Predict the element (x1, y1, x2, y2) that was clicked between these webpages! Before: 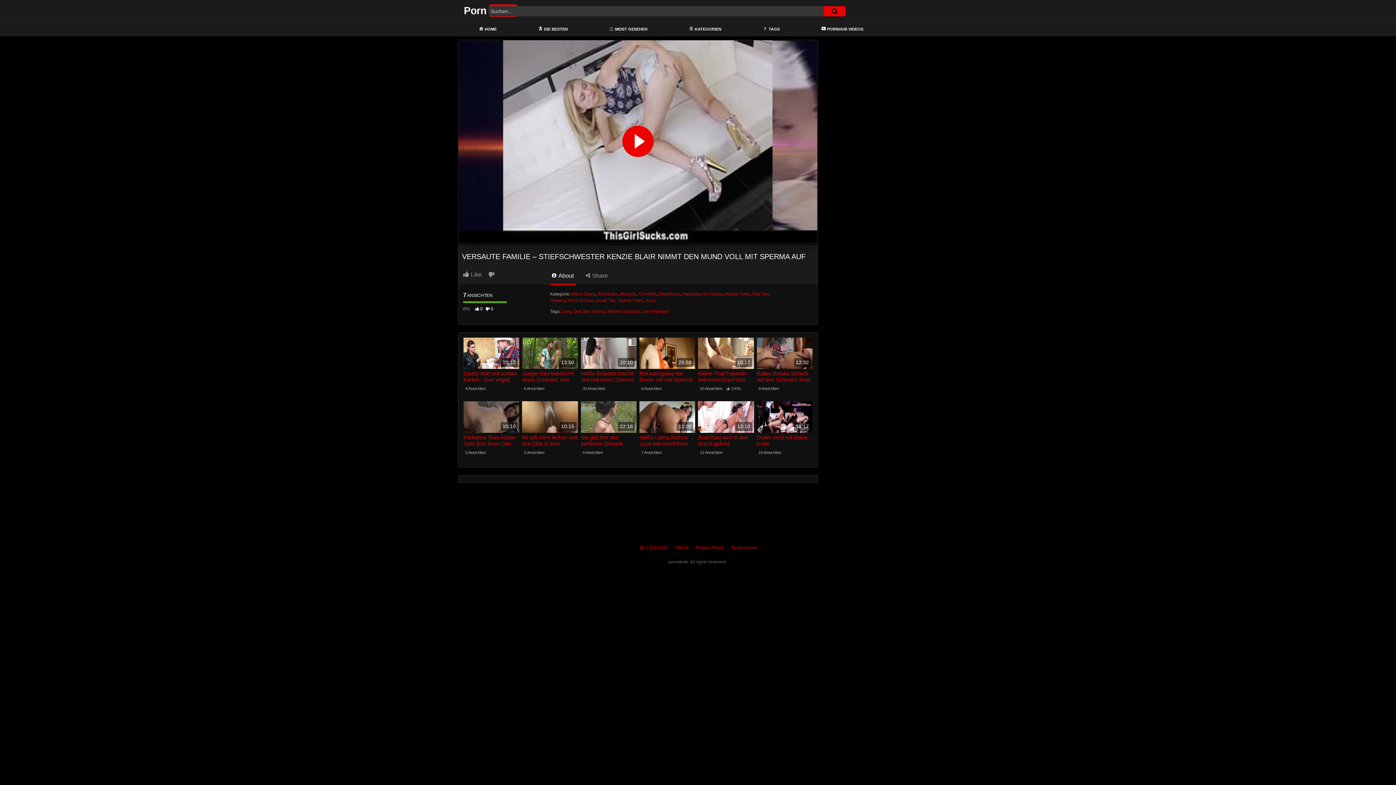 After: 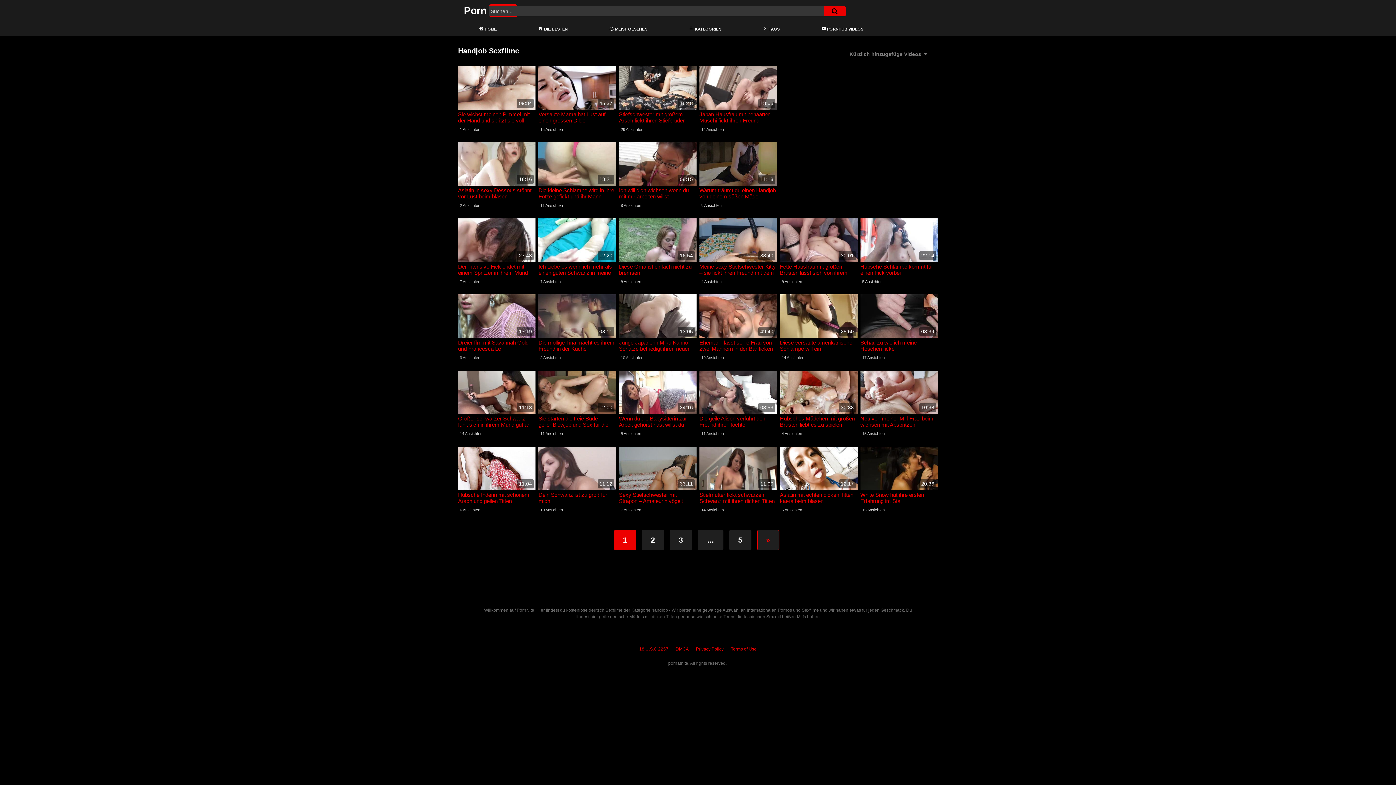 Action: label: Handjob bbox: (682, 291, 700, 296)